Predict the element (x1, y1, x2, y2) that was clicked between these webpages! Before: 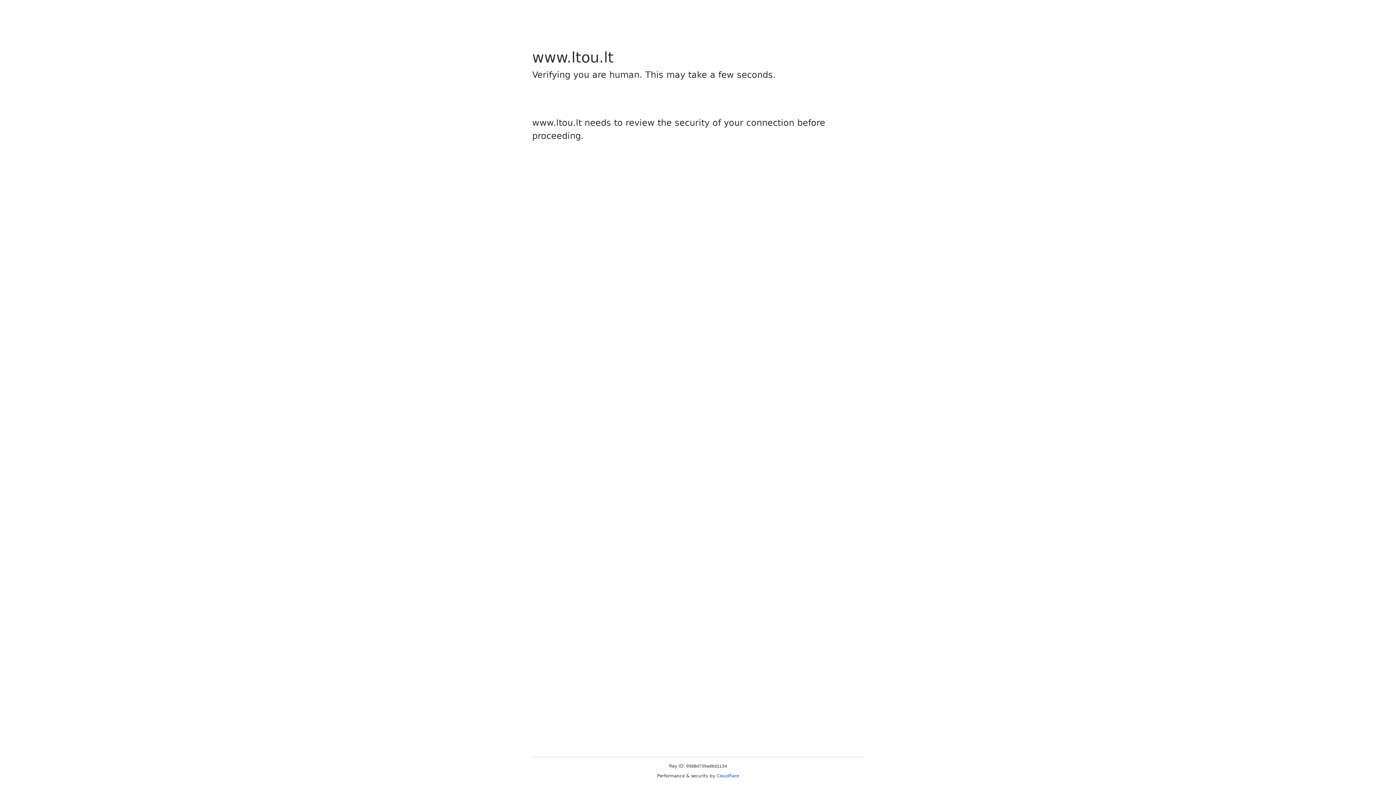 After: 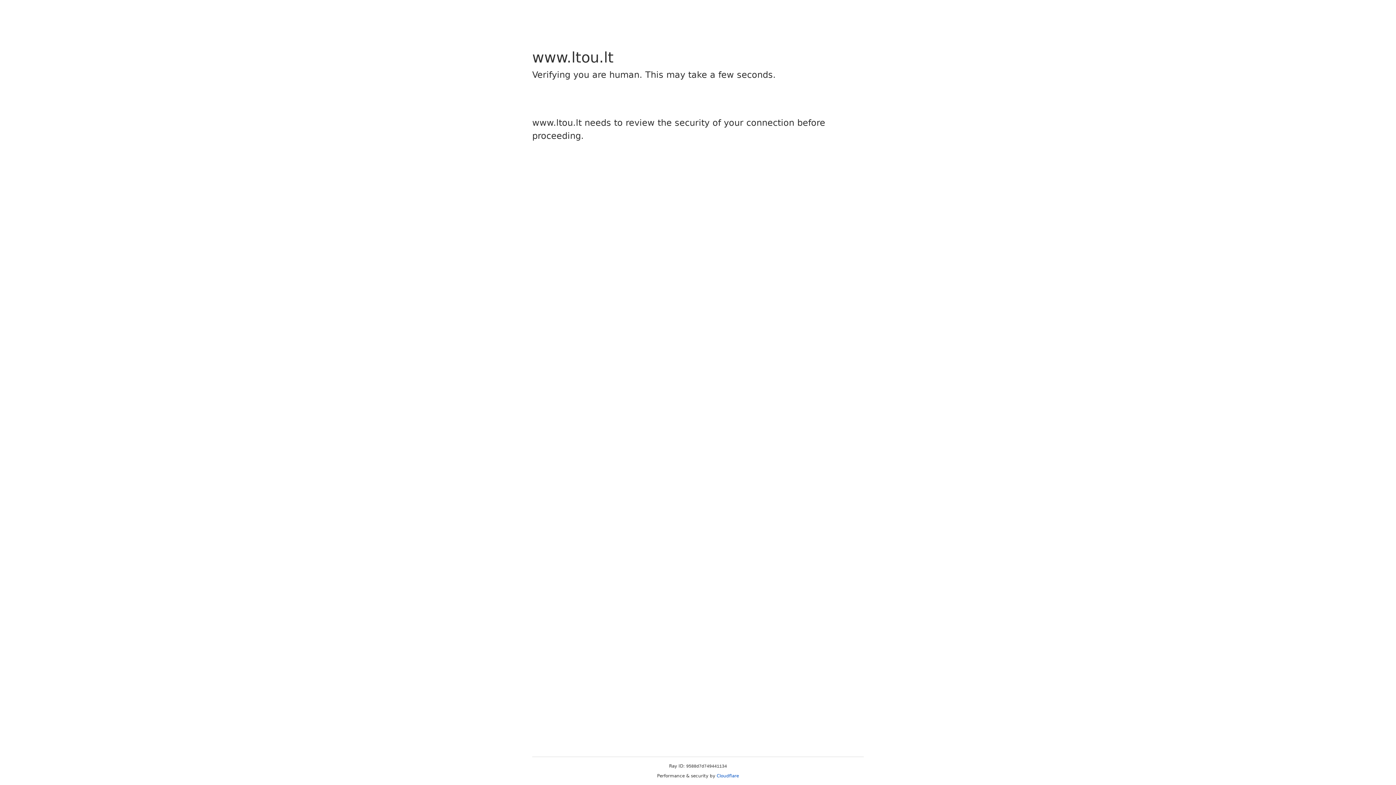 Action: label: Cloudflare bbox: (716, 773, 739, 778)